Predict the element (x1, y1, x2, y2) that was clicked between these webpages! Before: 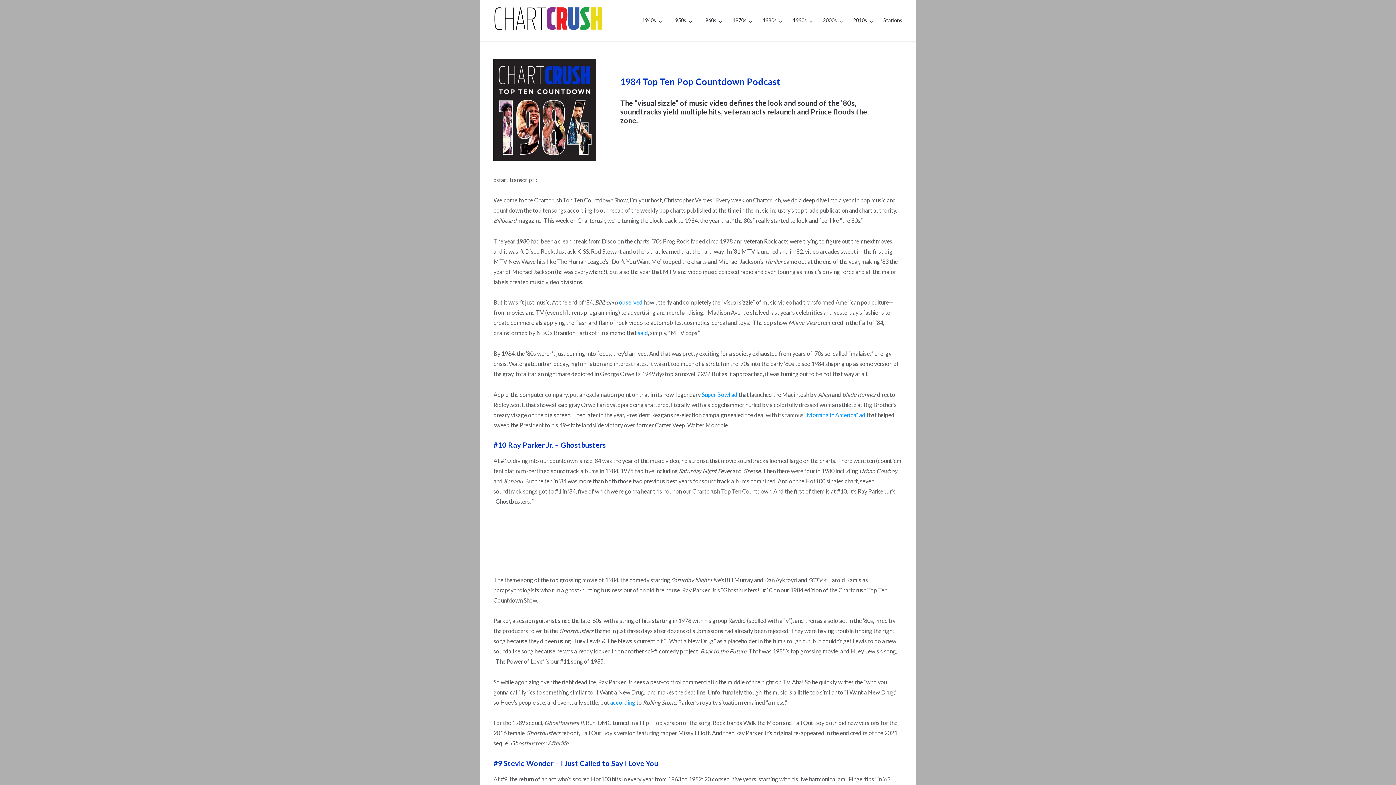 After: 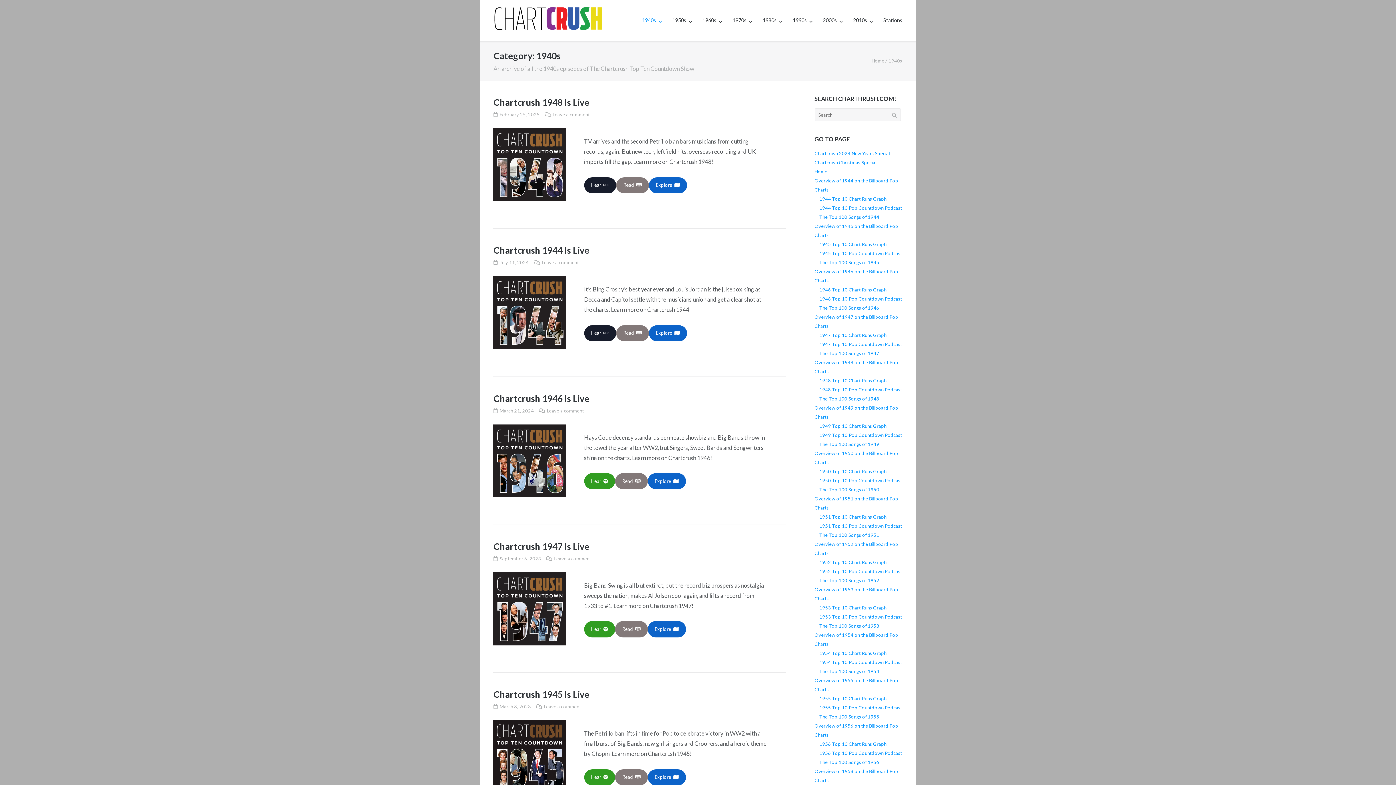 Action: bbox: (642, 0, 662, 40) label: 1940s